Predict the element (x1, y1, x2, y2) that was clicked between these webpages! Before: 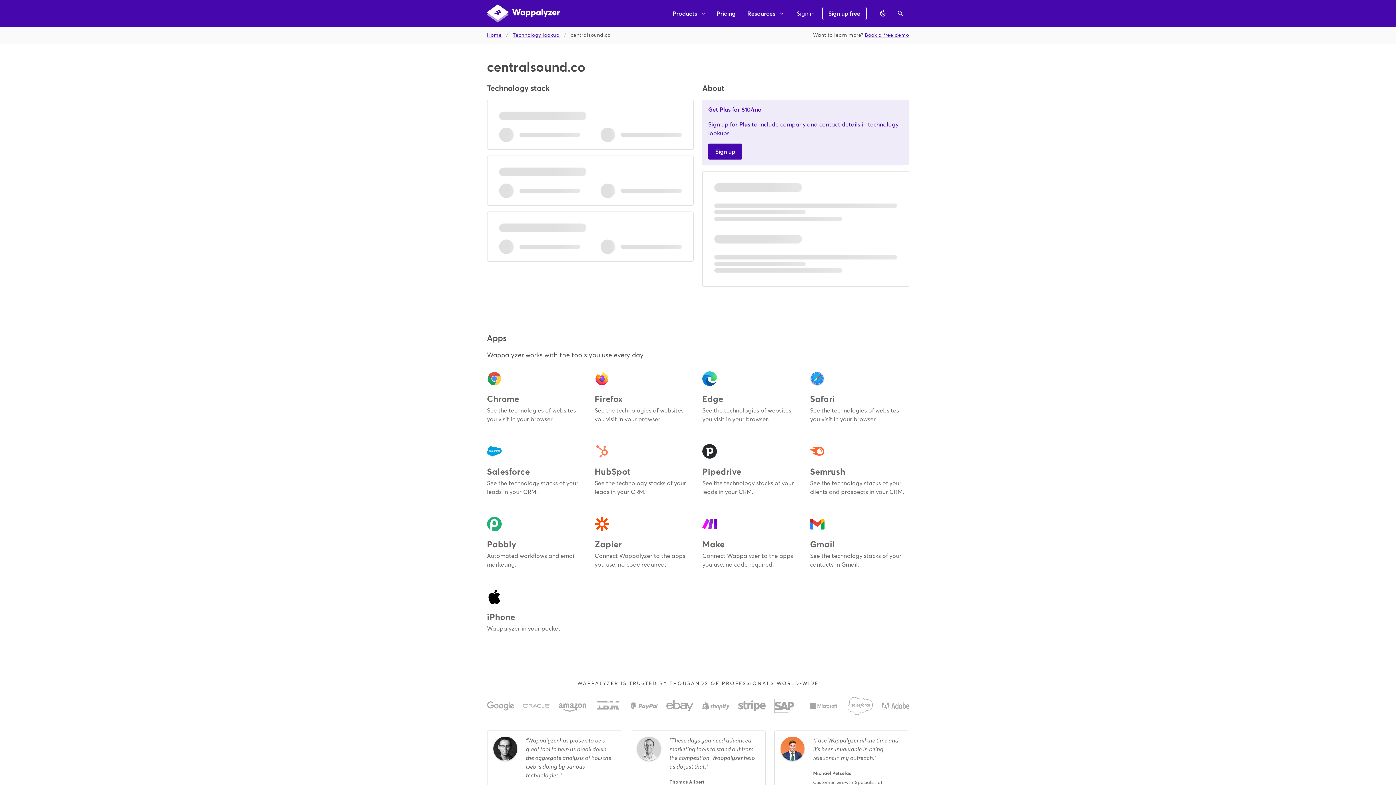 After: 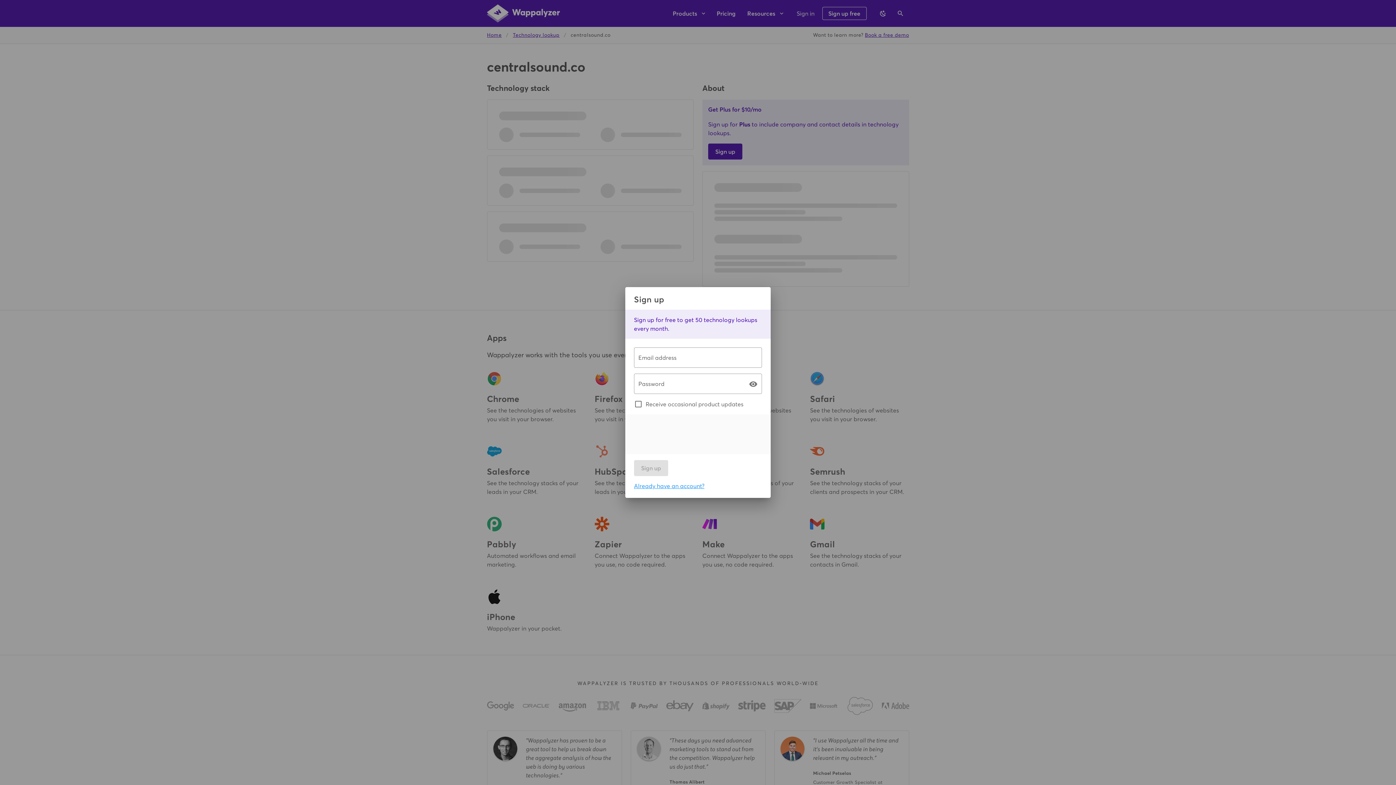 Action: label: Sign up free bbox: (822, 6, 866, 20)